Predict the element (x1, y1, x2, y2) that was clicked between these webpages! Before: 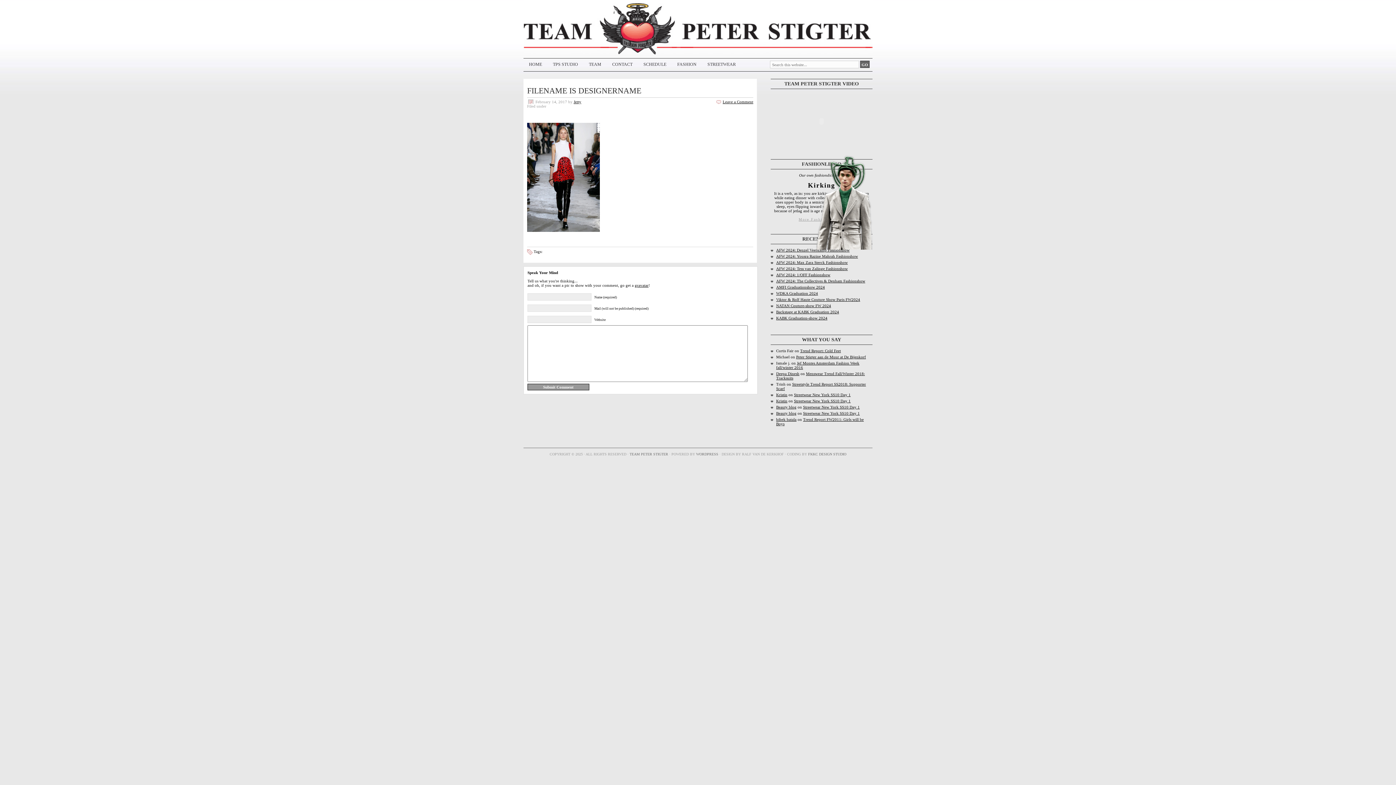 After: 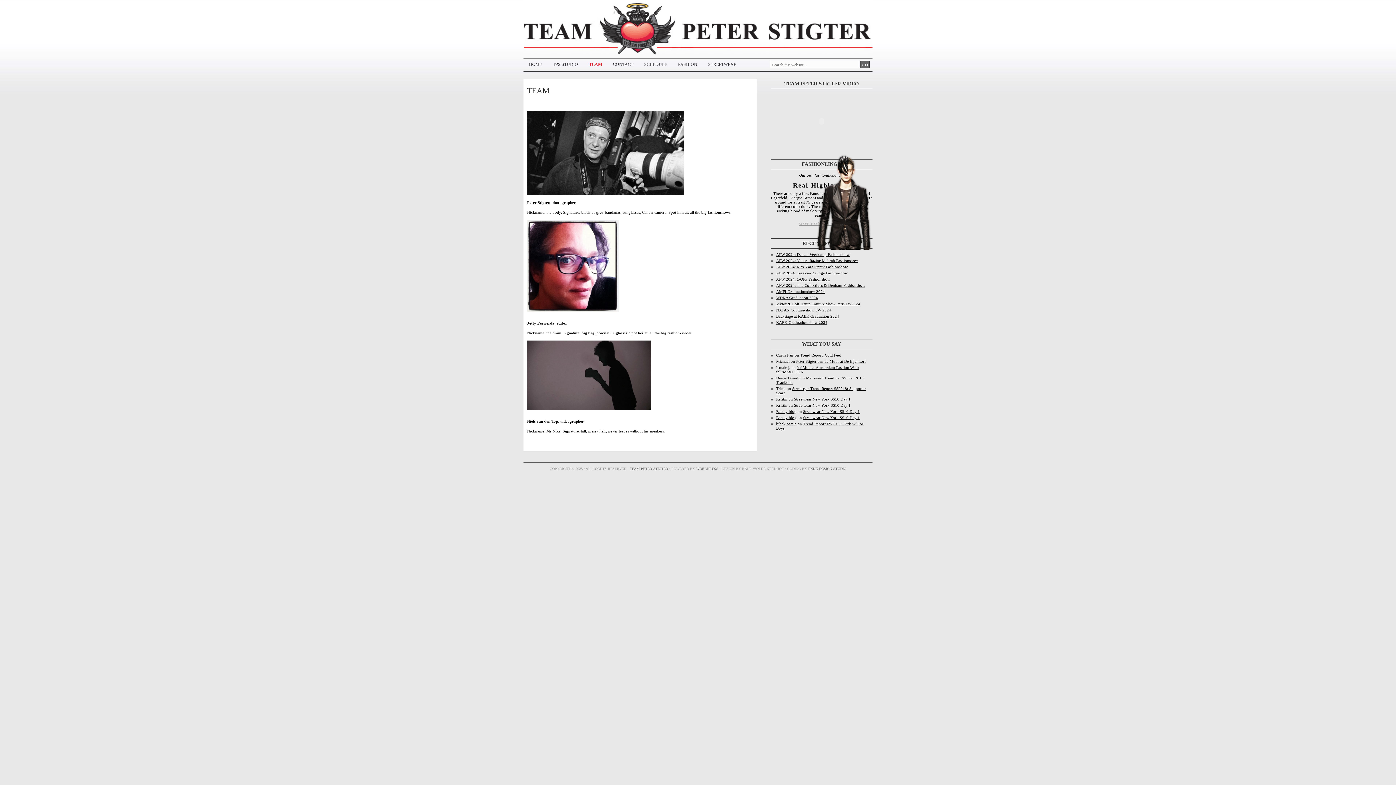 Action: label: TEAM bbox: (583, 58, 606, 70)